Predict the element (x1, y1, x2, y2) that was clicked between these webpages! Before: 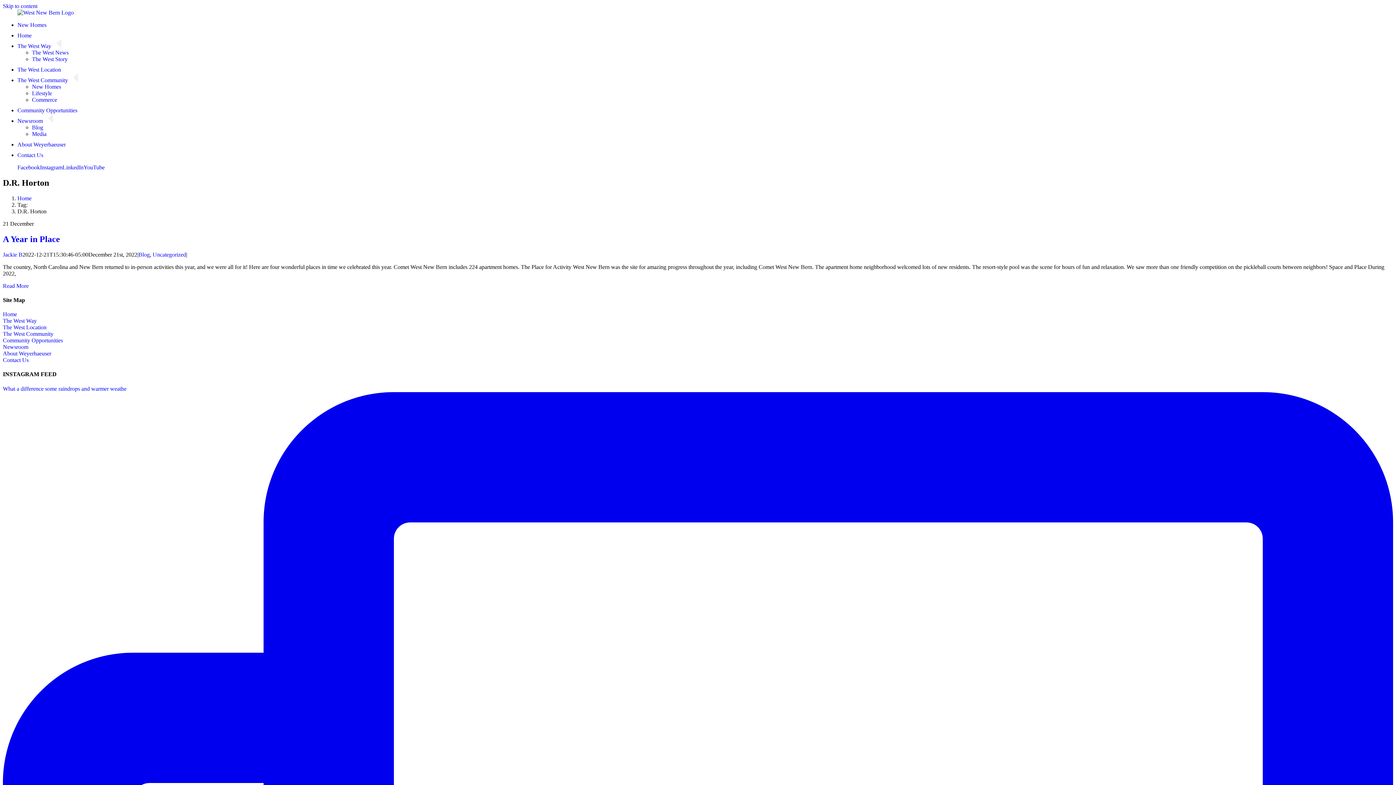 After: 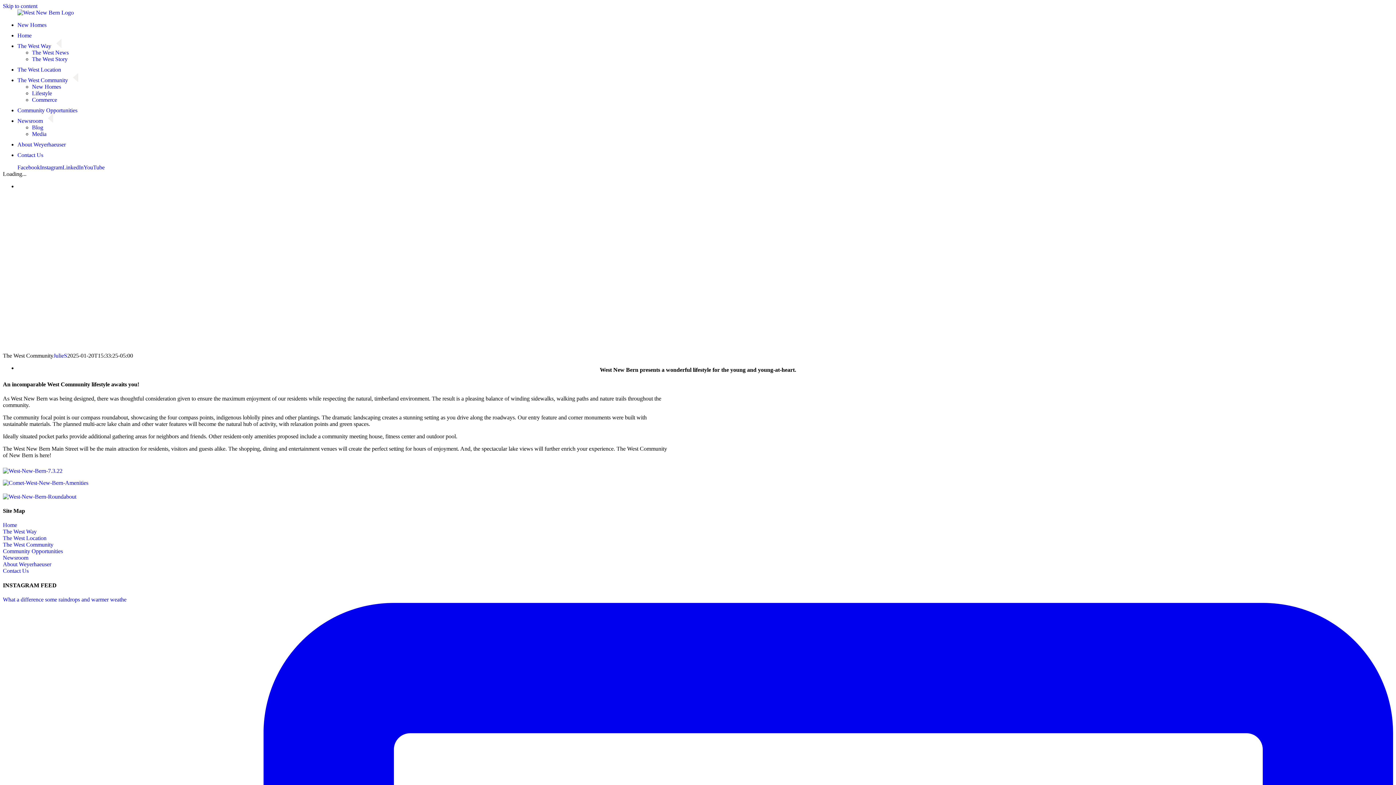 Action: label: Lifestyle bbox: (32, 90, 52, 96)